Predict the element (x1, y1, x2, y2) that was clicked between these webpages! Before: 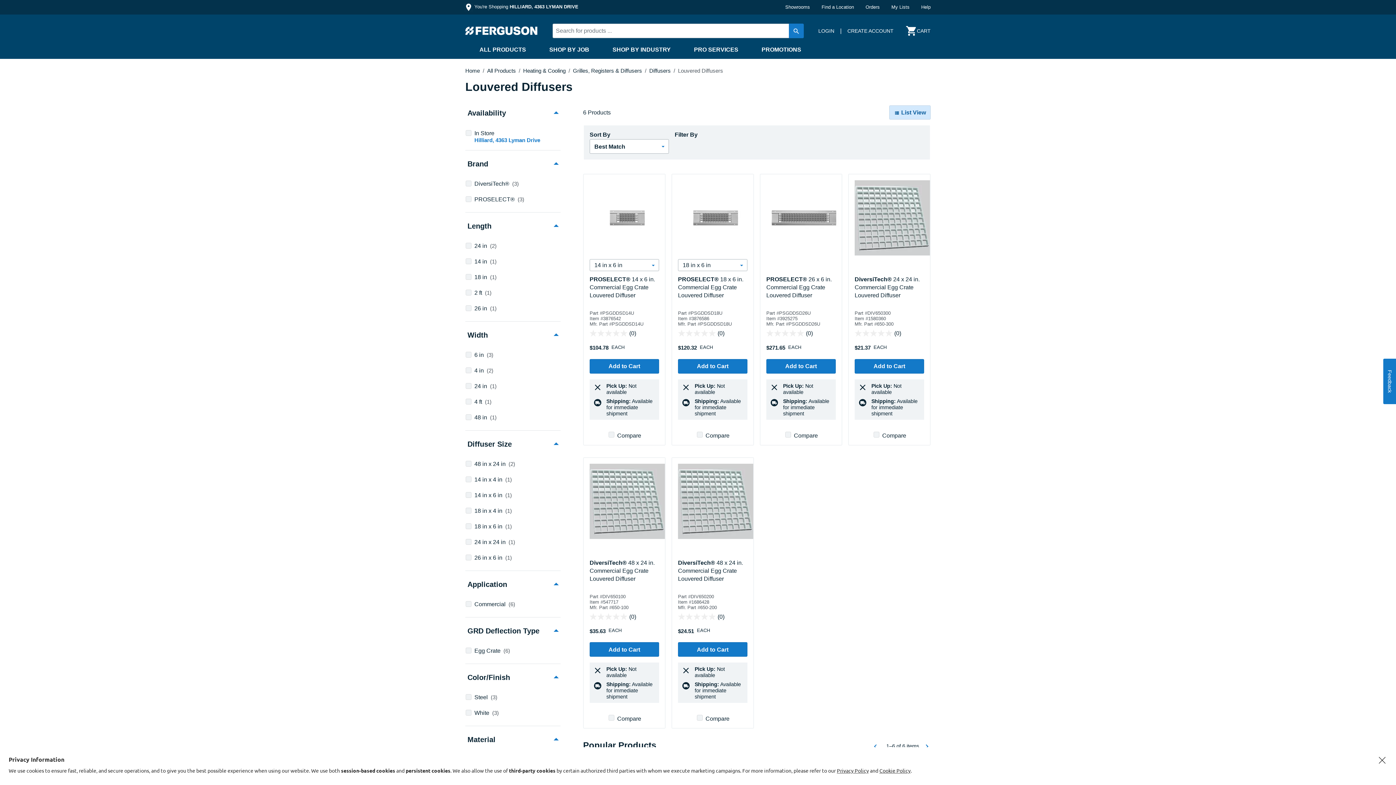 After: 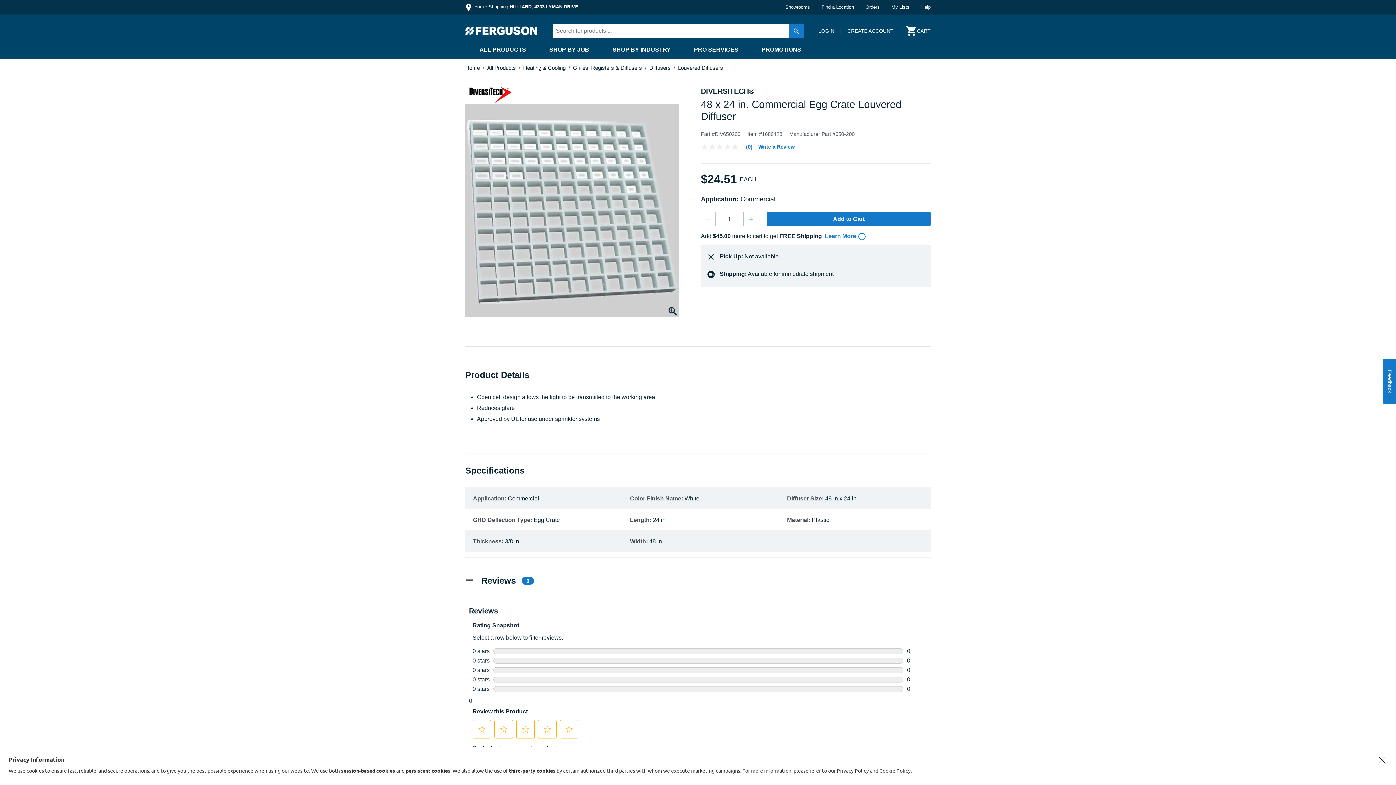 Action: label: 0.0 out of 5 stars.   bbox: (678, 613, 747, 620)